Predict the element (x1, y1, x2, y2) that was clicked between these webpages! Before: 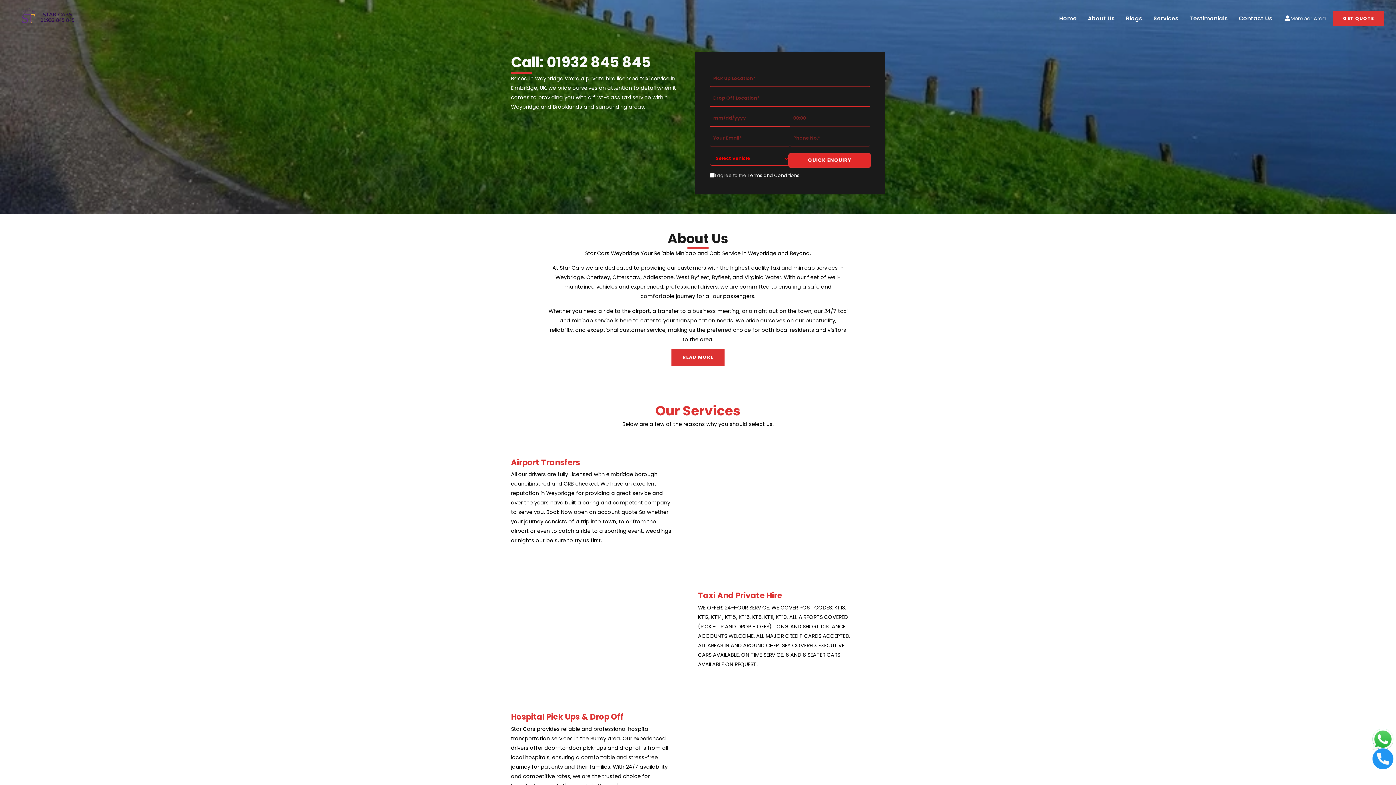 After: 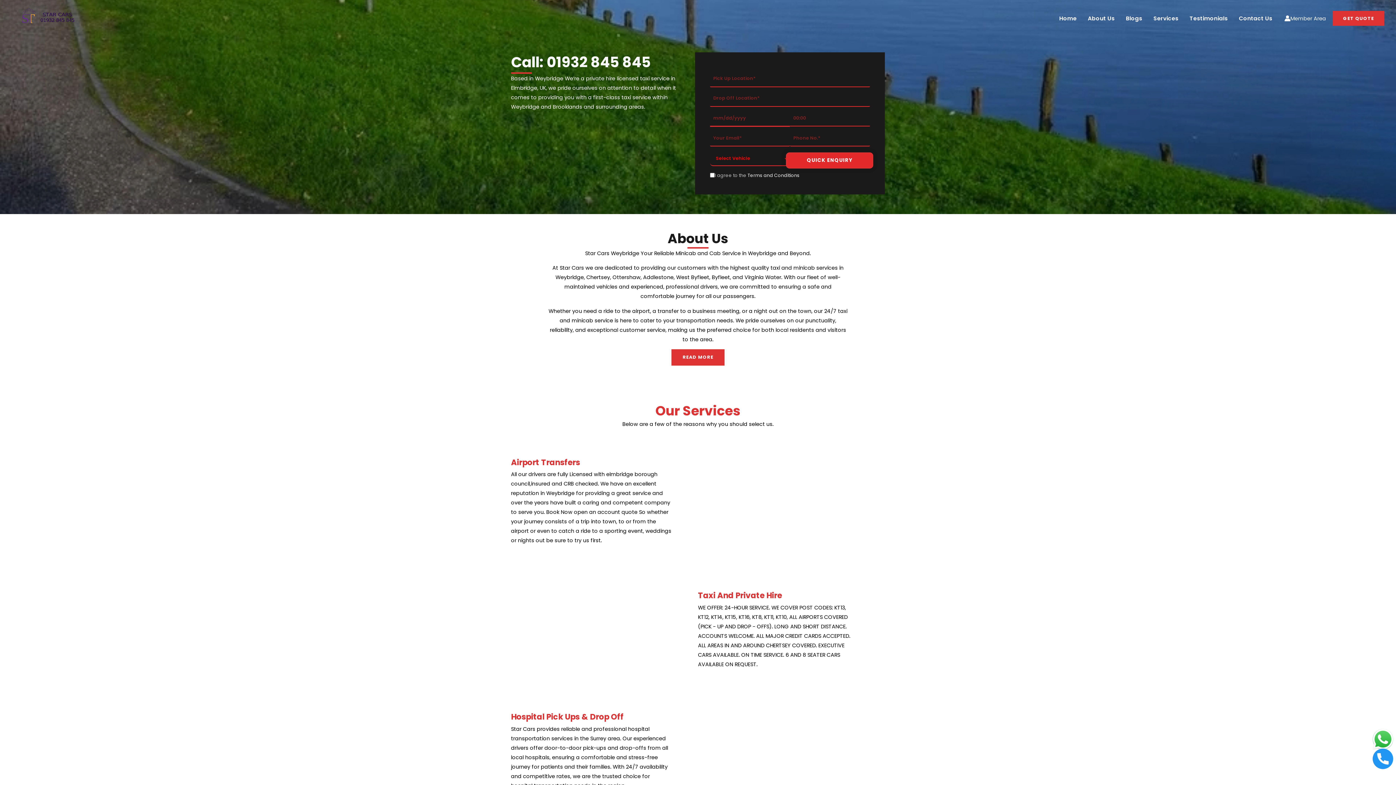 Action: bbox: (12, 15, 99, 23)